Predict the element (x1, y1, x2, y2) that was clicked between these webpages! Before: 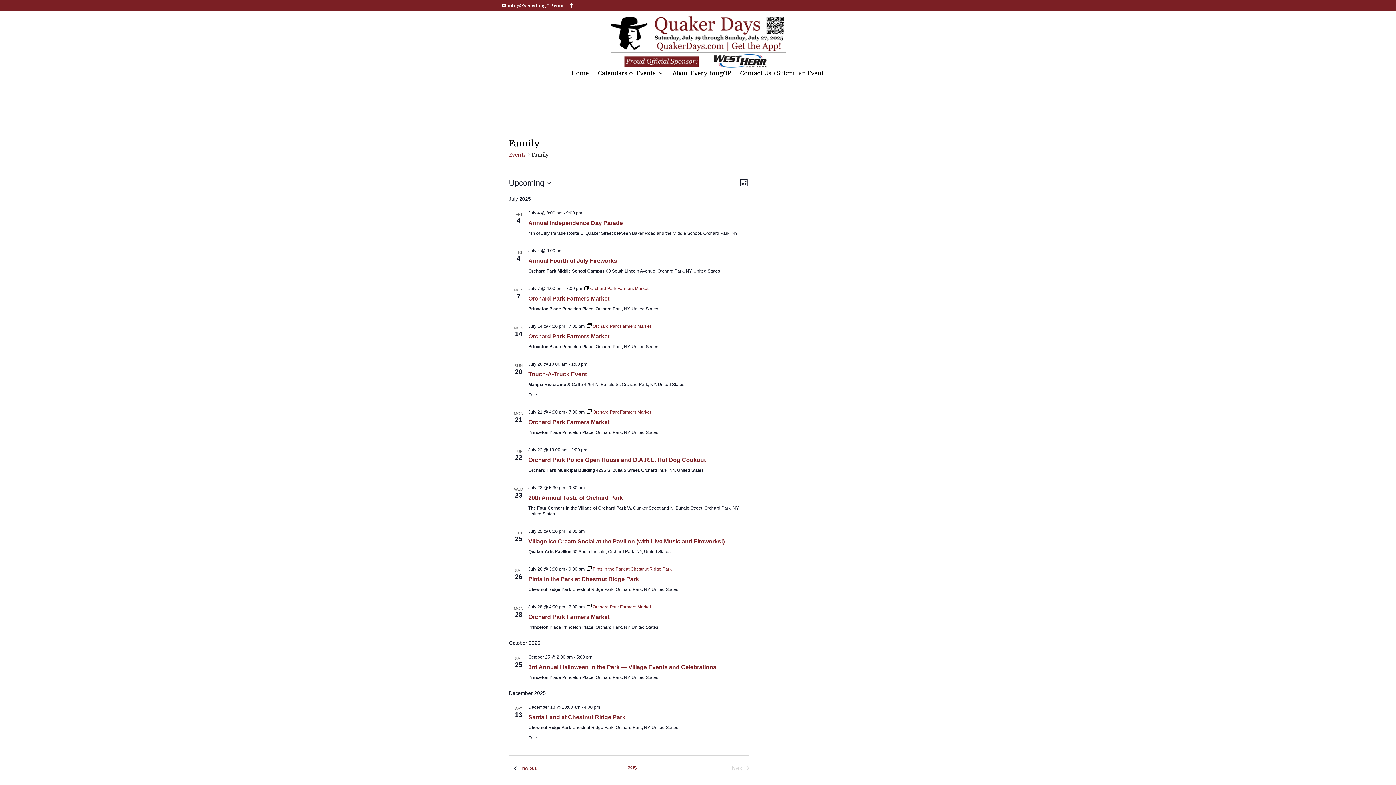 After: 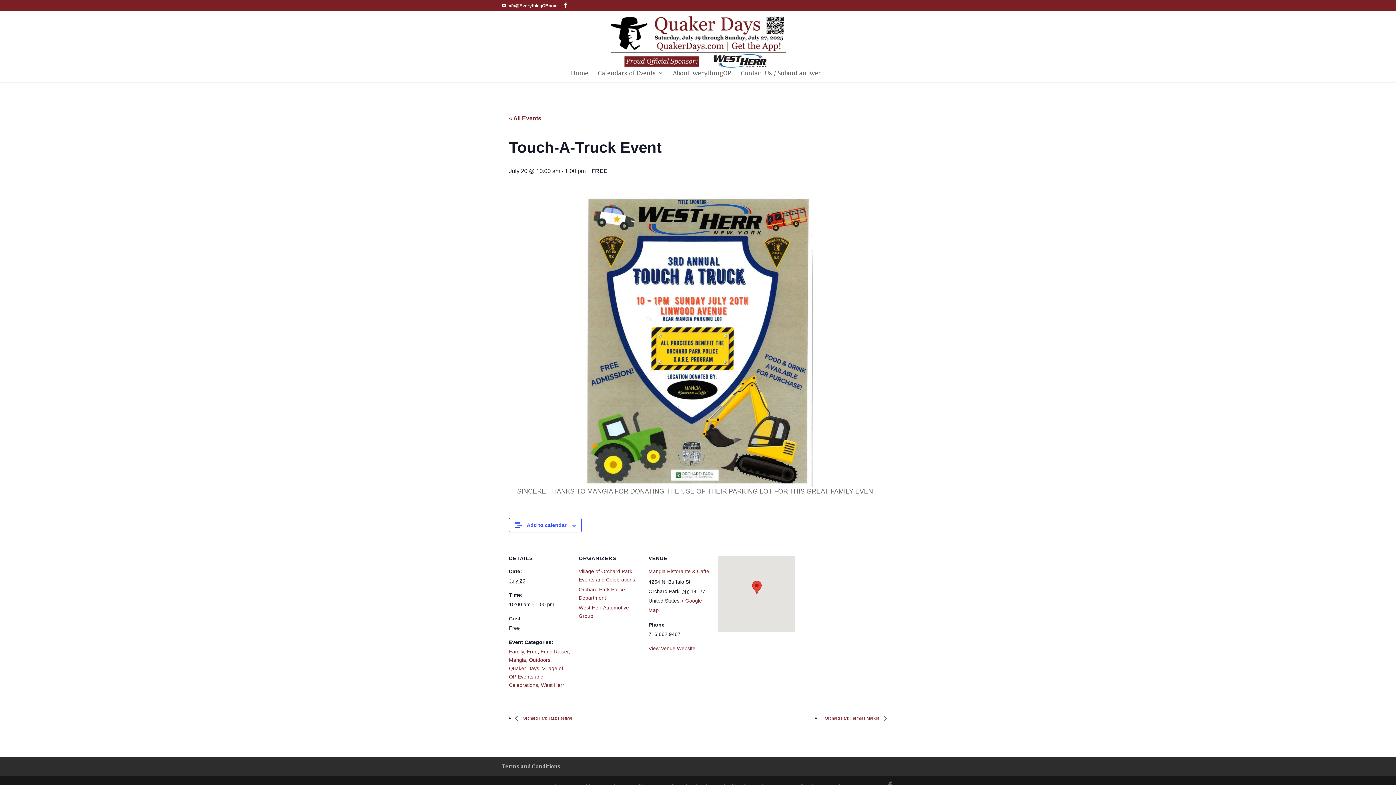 Action: bbox: (528, 371, 587, 377) label: Touch-A-Truck Event